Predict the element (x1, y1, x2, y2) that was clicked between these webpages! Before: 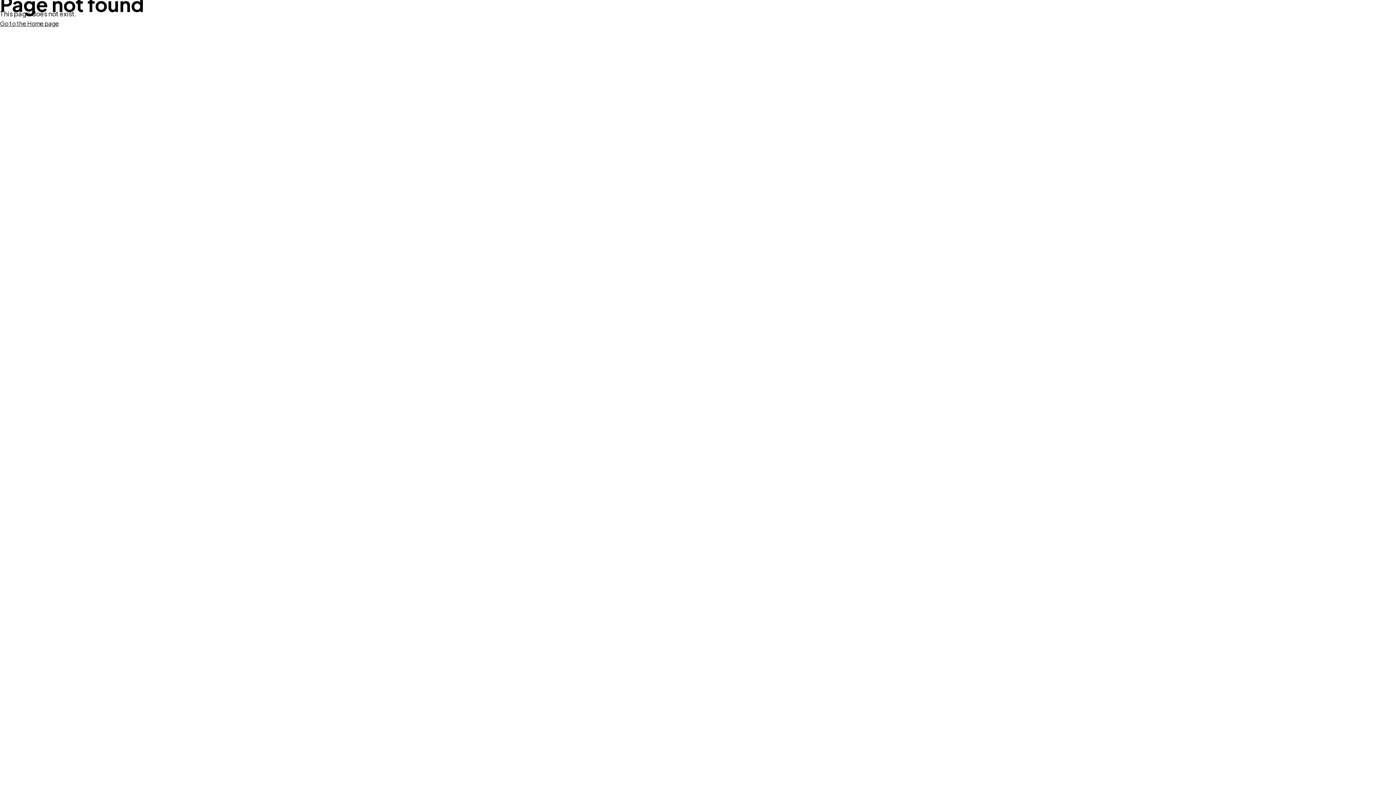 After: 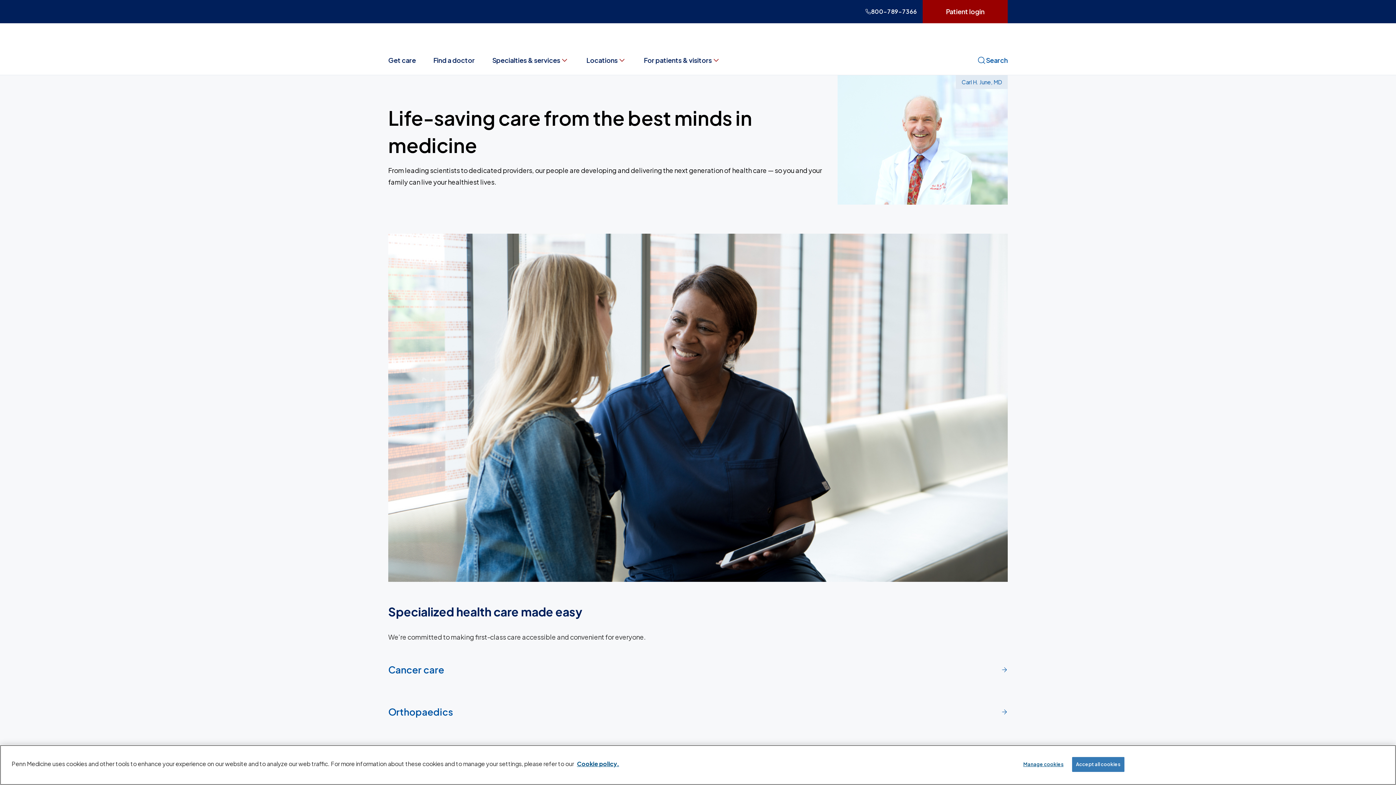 Action: label: Go to the Home page bbox: (0, 19, 58, 27)